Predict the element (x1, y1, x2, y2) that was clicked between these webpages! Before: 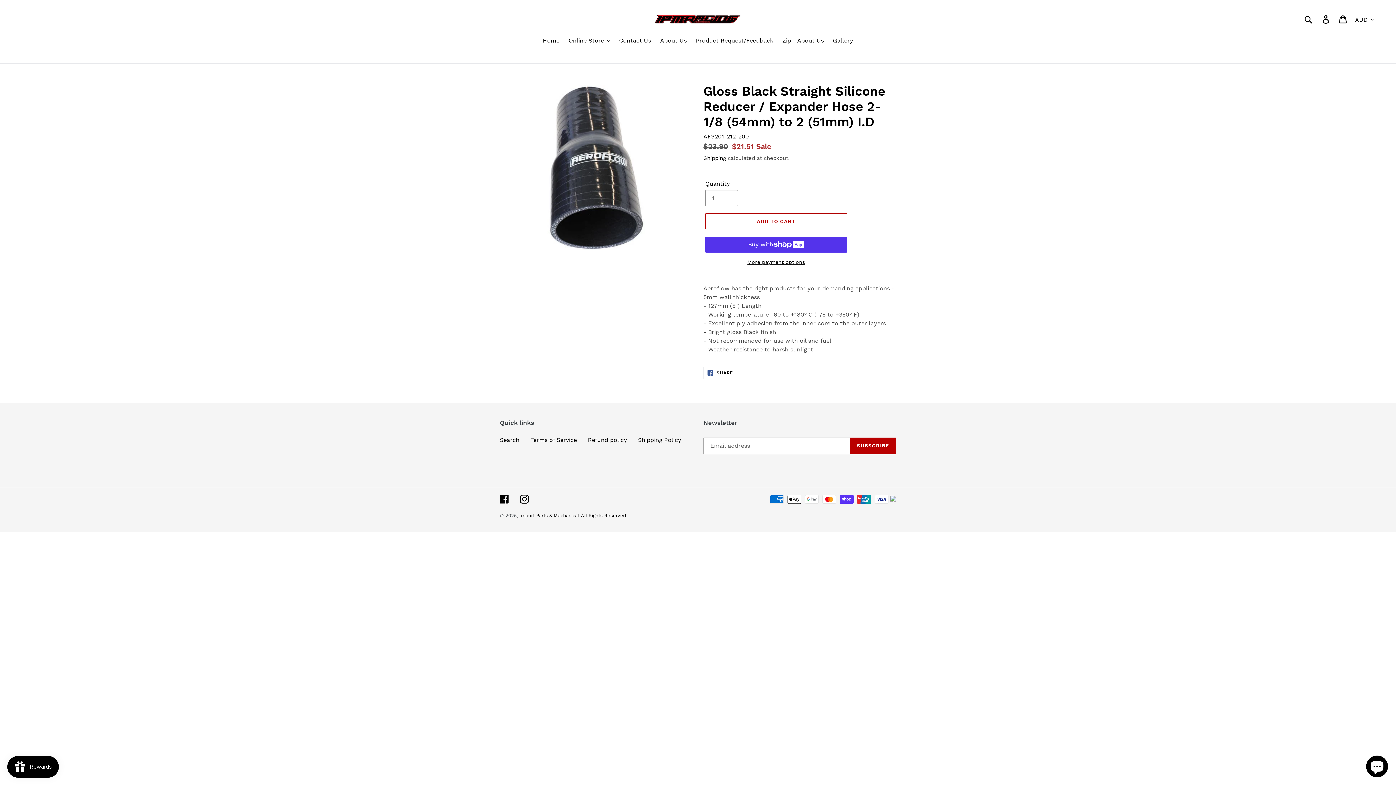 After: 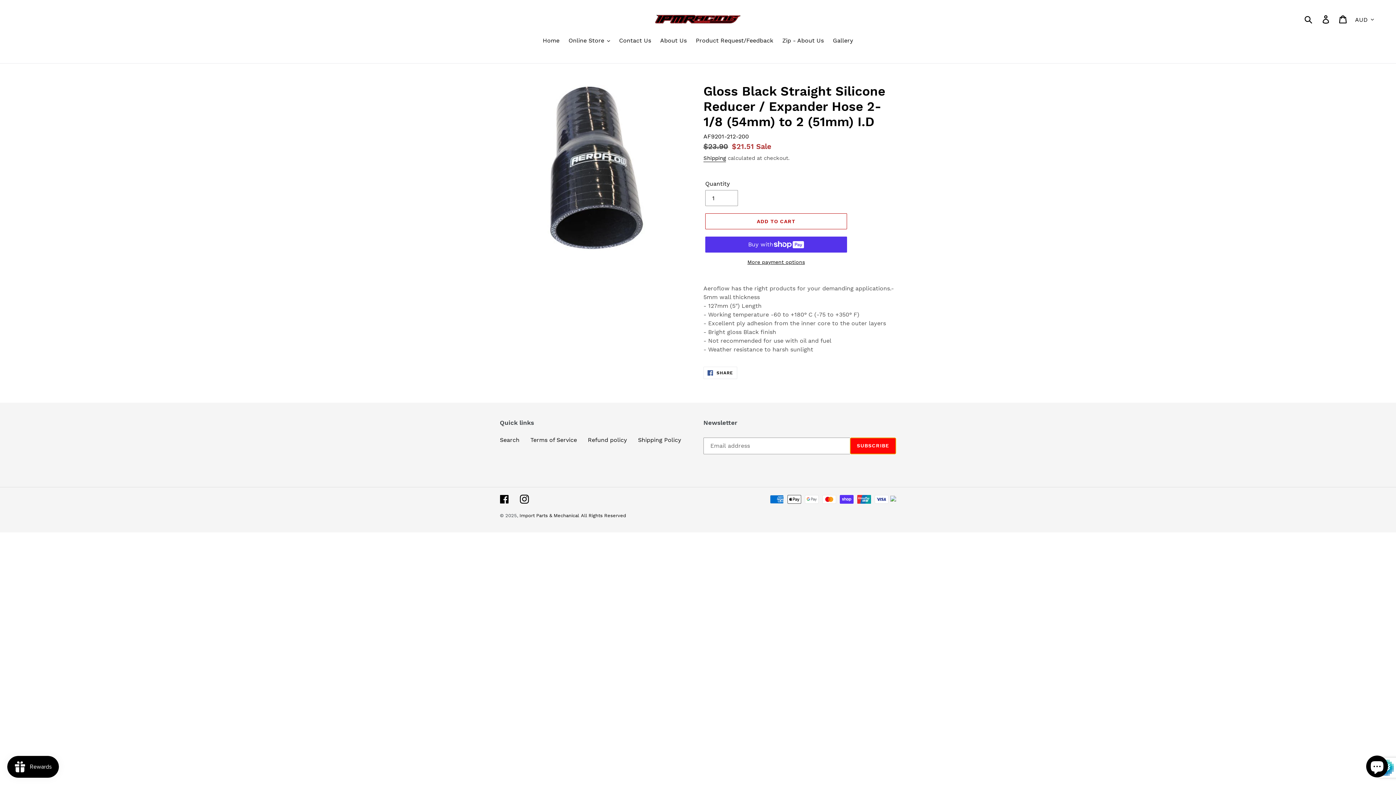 Action: label: SUBSCRIBE bbox: (850, 437, 896, 454)